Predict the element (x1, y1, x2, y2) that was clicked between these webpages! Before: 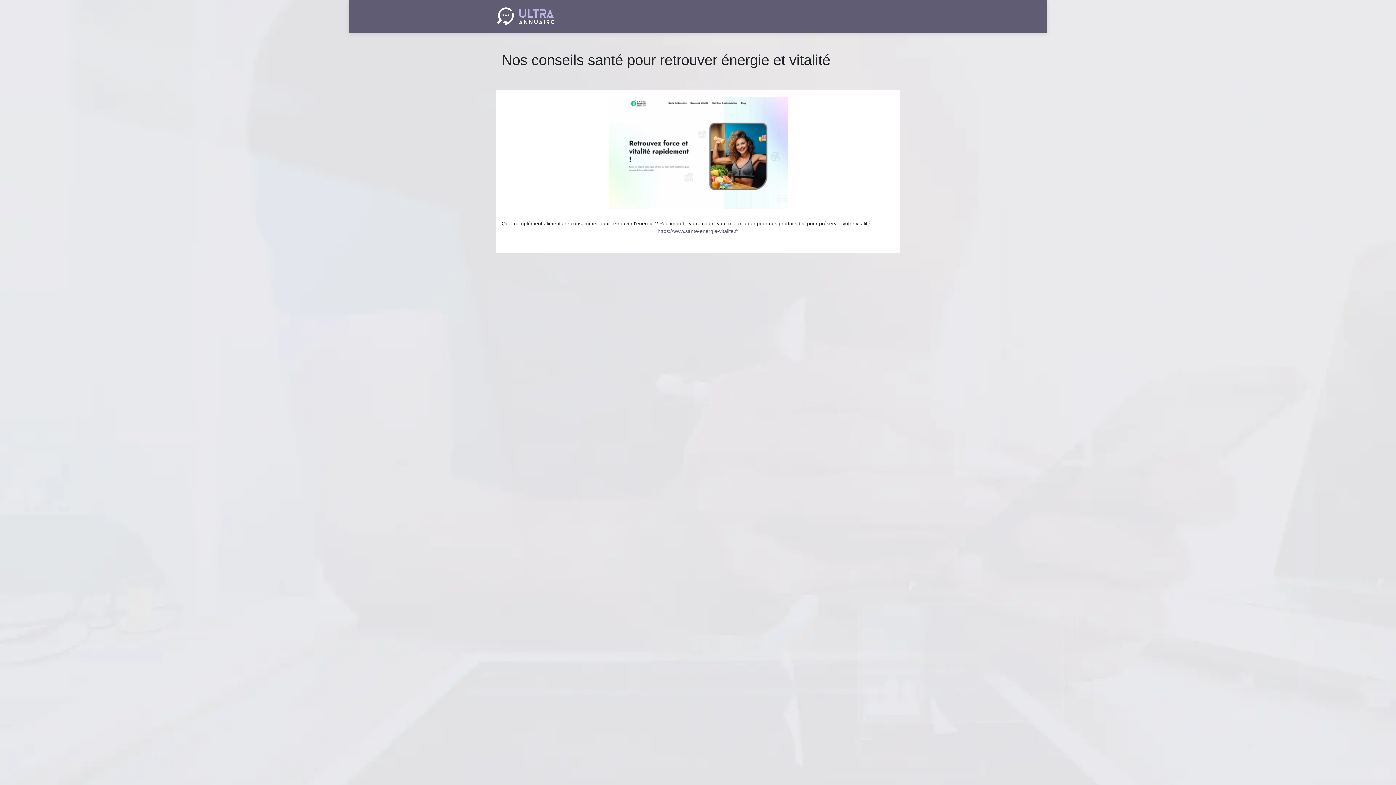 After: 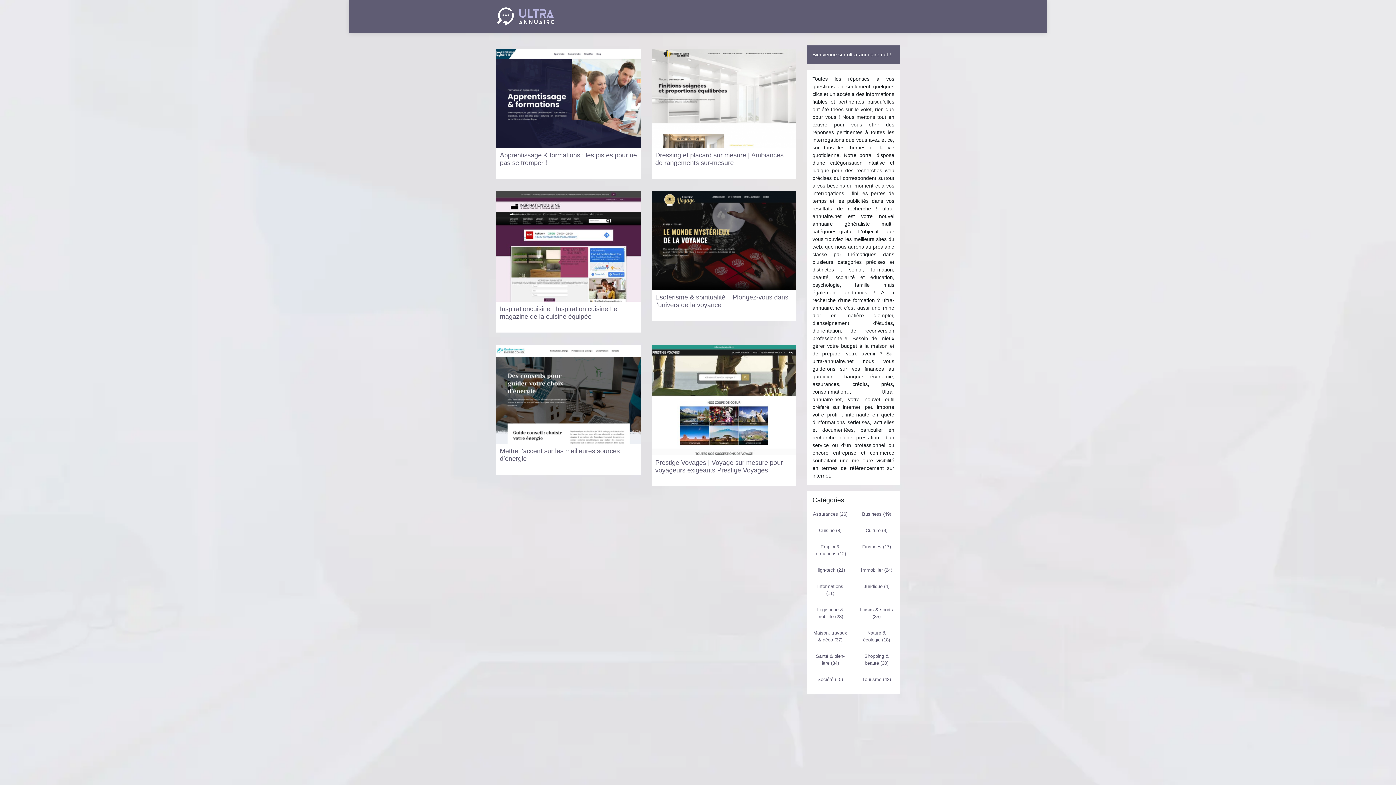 Action: bbox: (496, 6, 554, 26)